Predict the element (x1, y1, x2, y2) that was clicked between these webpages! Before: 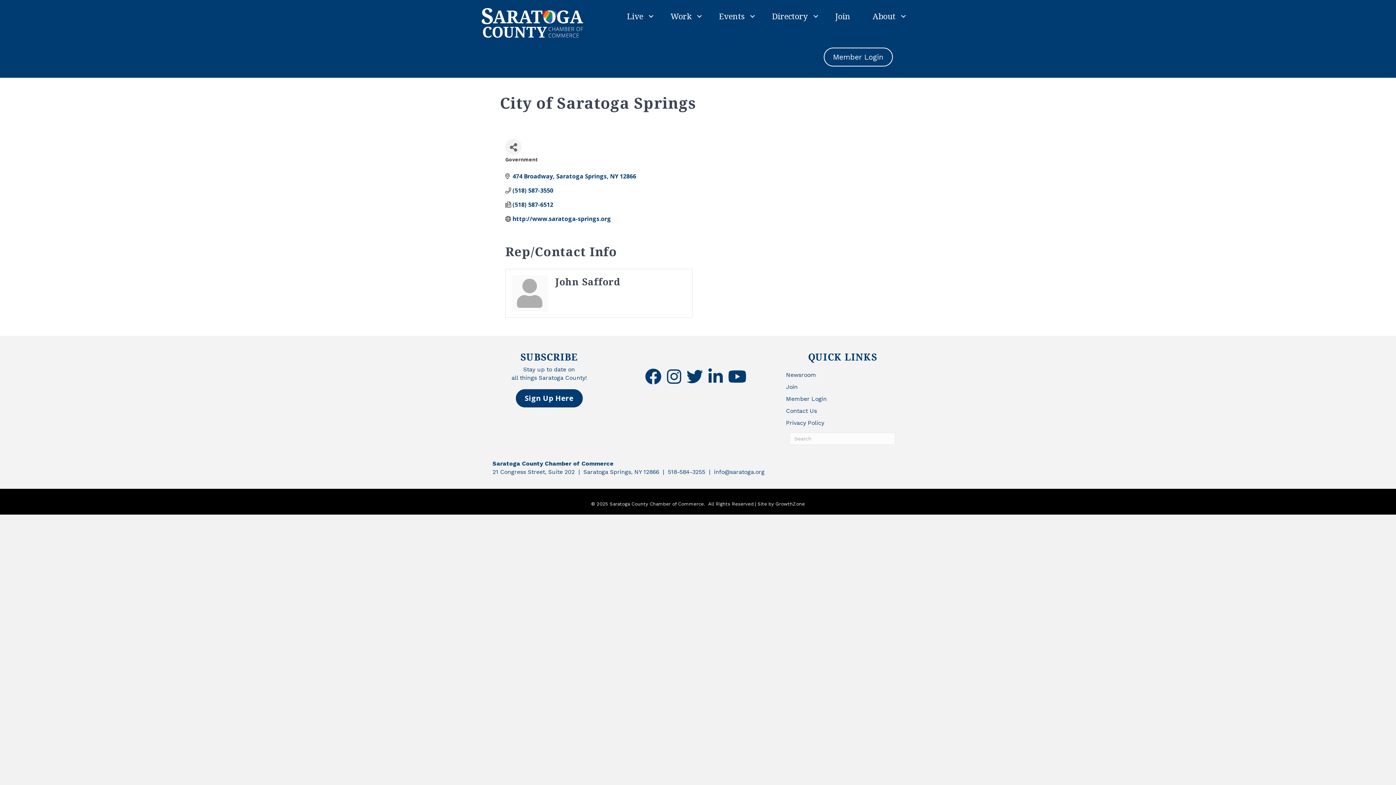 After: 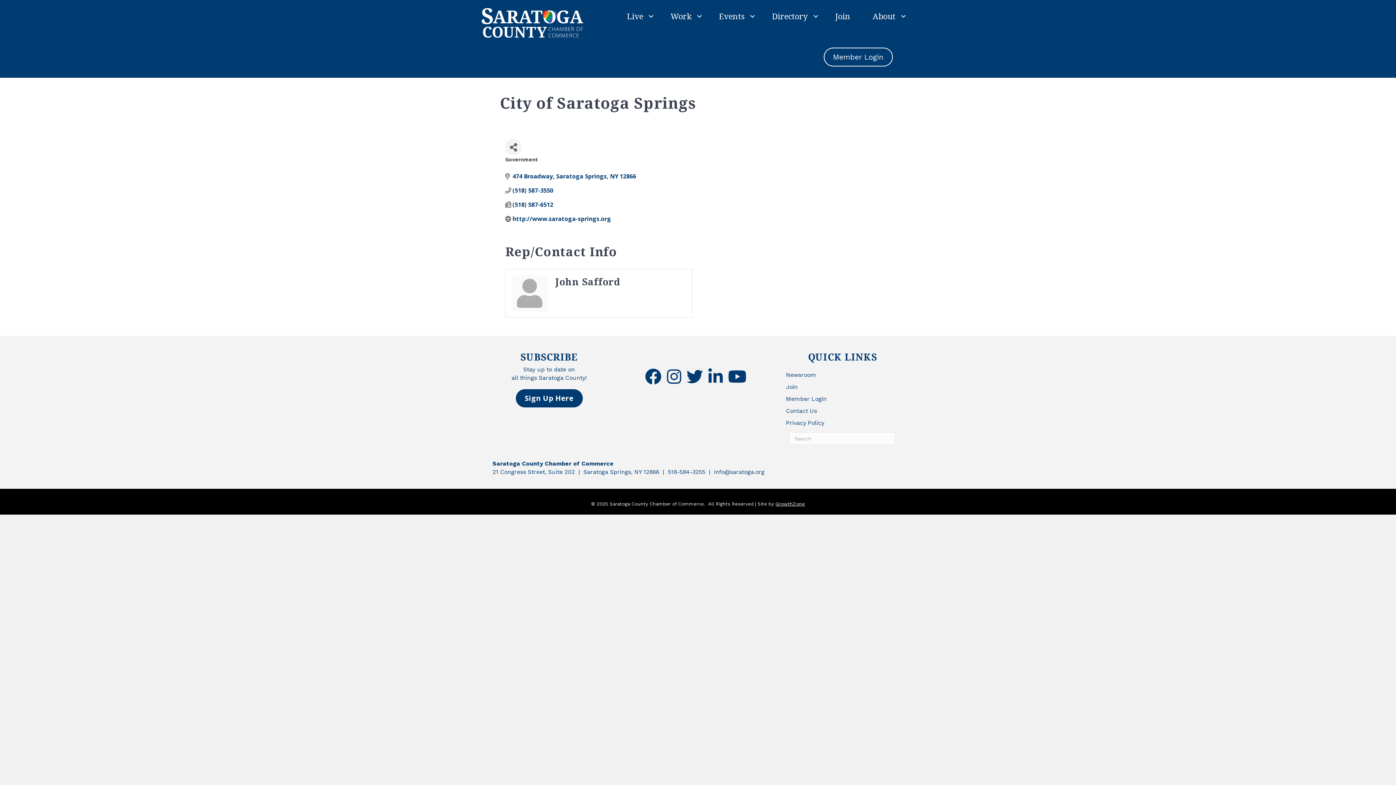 Action: bbox: (775, 501, 805, 507) label: GrowthZone